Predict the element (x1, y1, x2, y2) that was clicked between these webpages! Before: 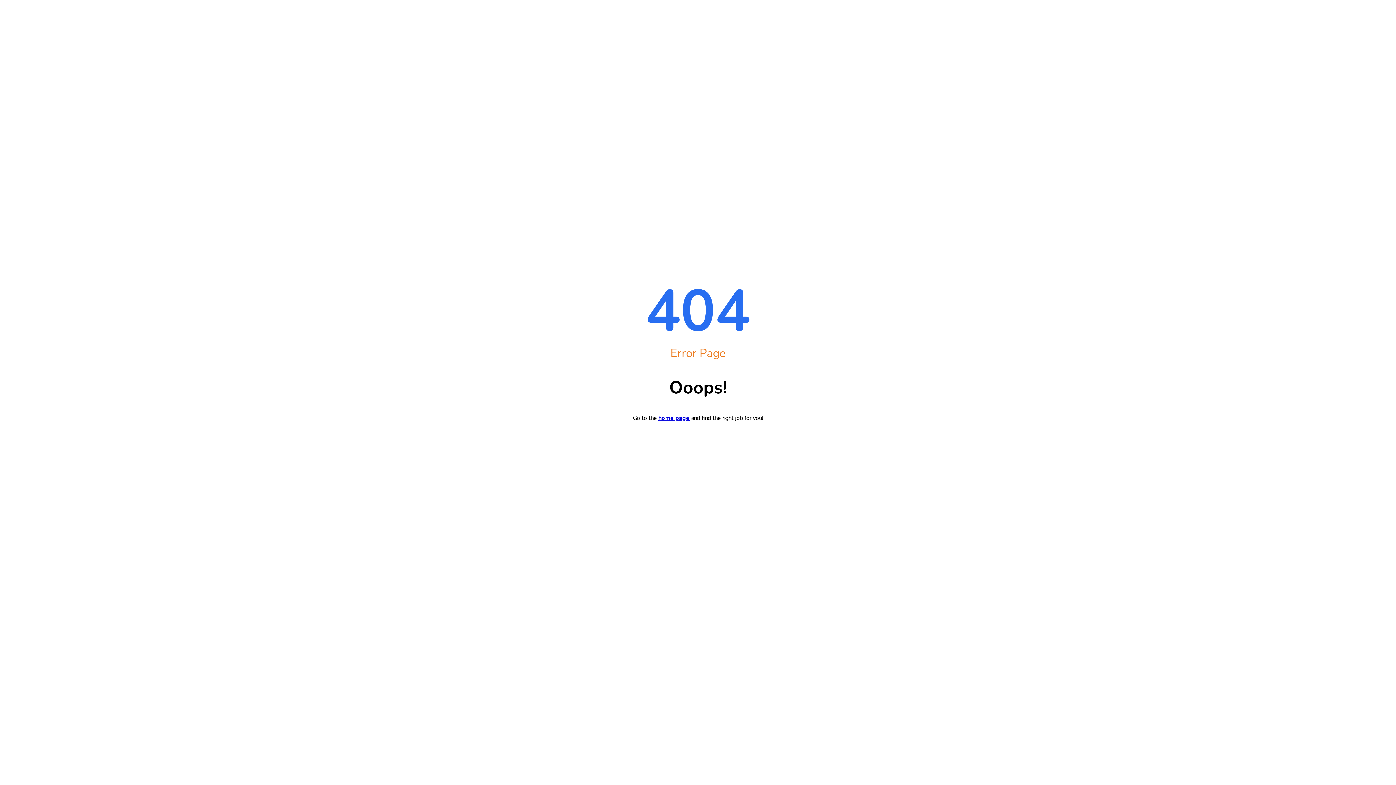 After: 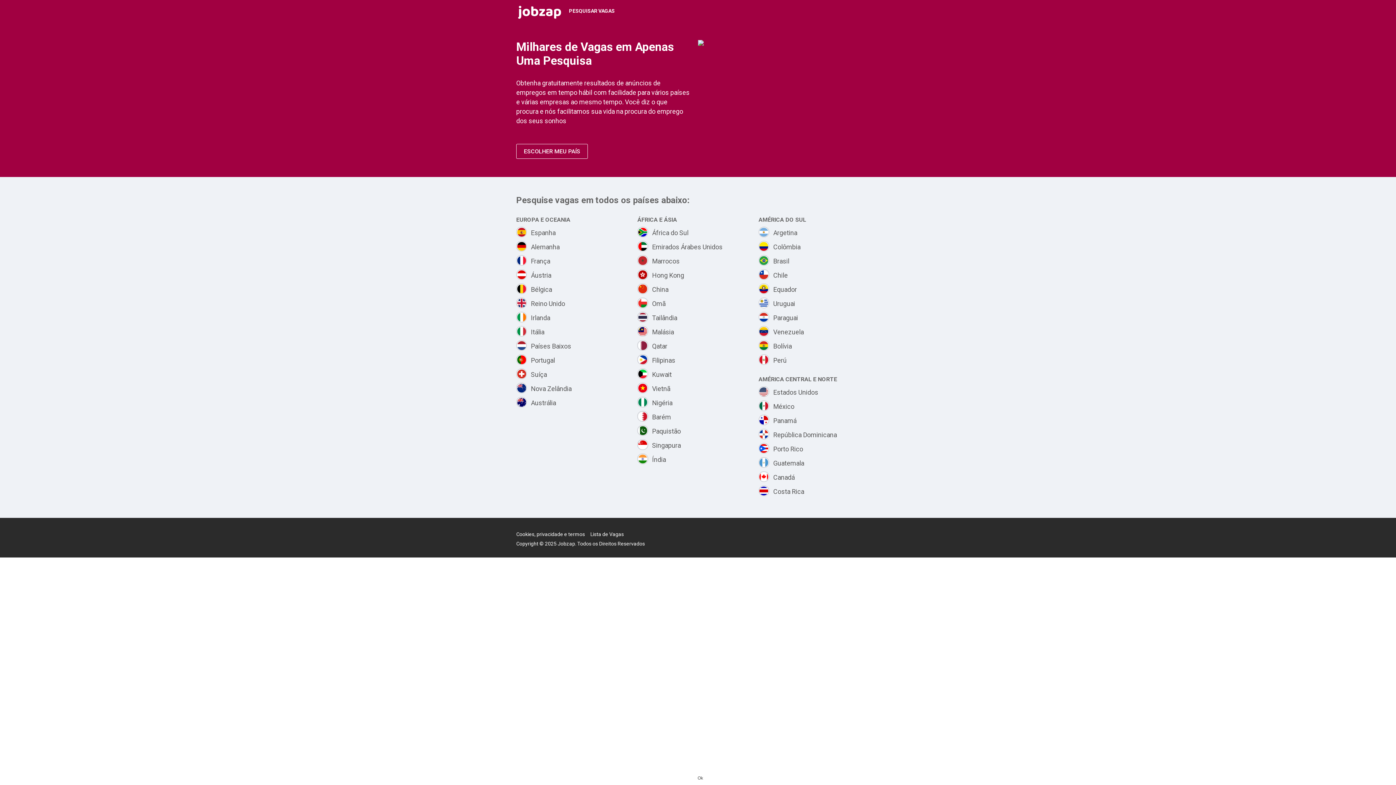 Action: bbox: (658, 414, 689, 422) label: home page